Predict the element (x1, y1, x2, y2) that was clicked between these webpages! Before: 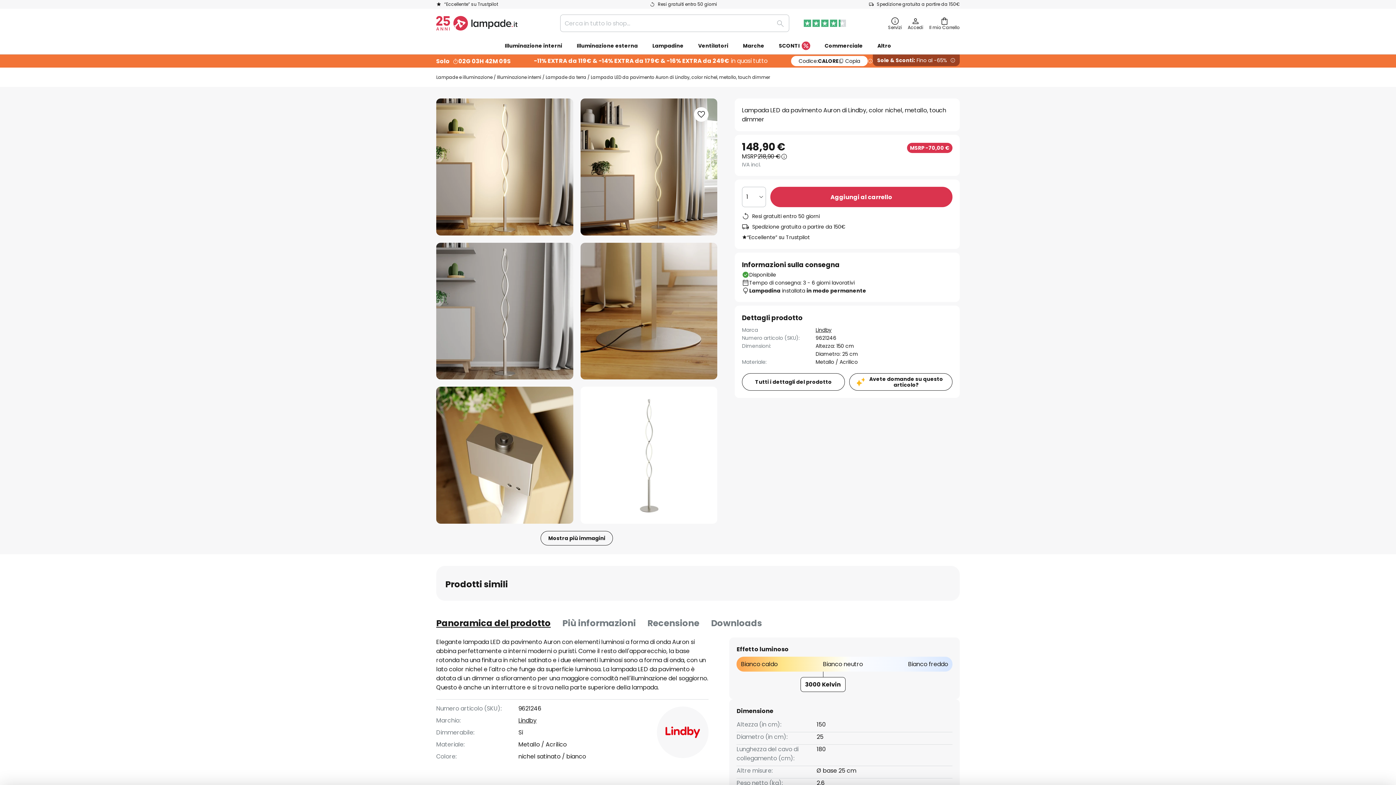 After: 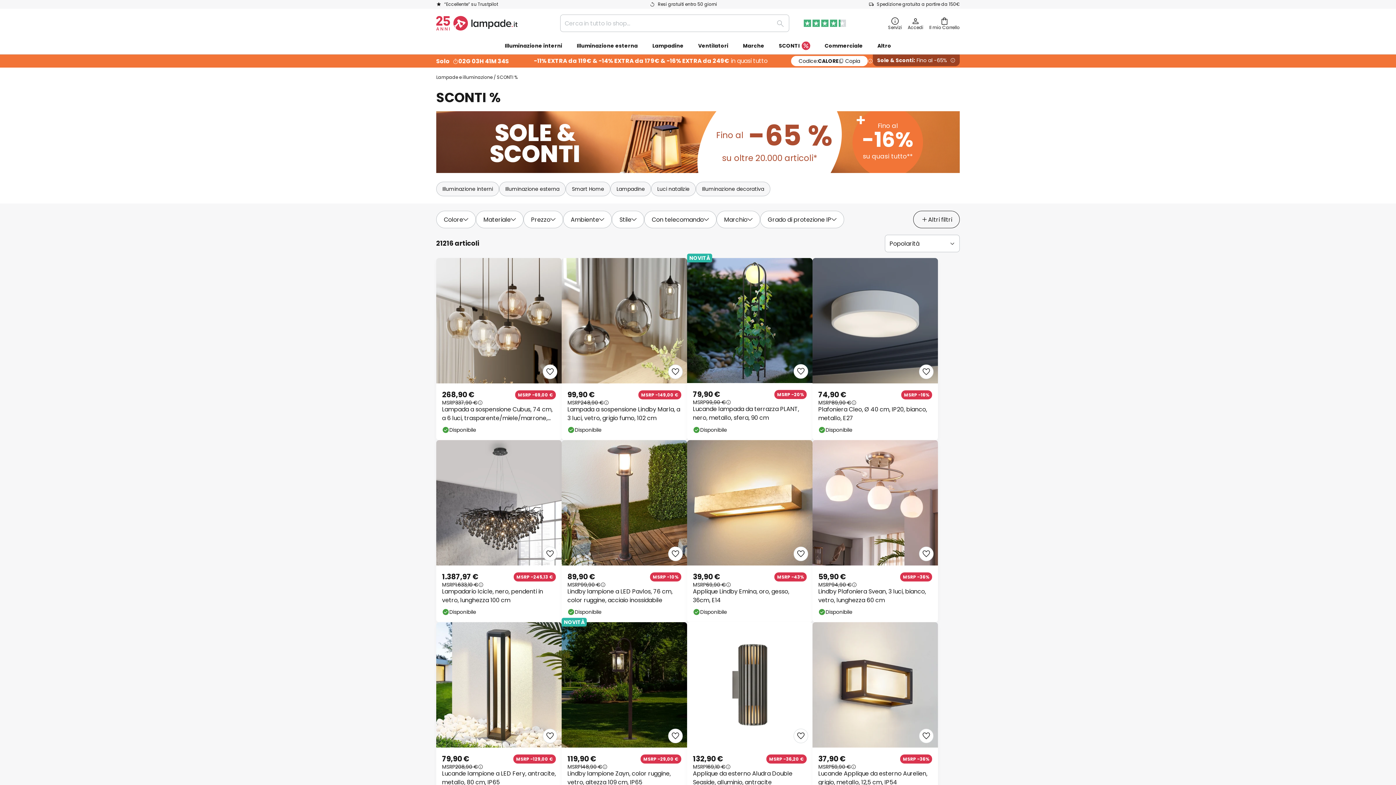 Action: label: Sole & Sconti: Fino al -65% bbox: (873, 54, 960, 66)